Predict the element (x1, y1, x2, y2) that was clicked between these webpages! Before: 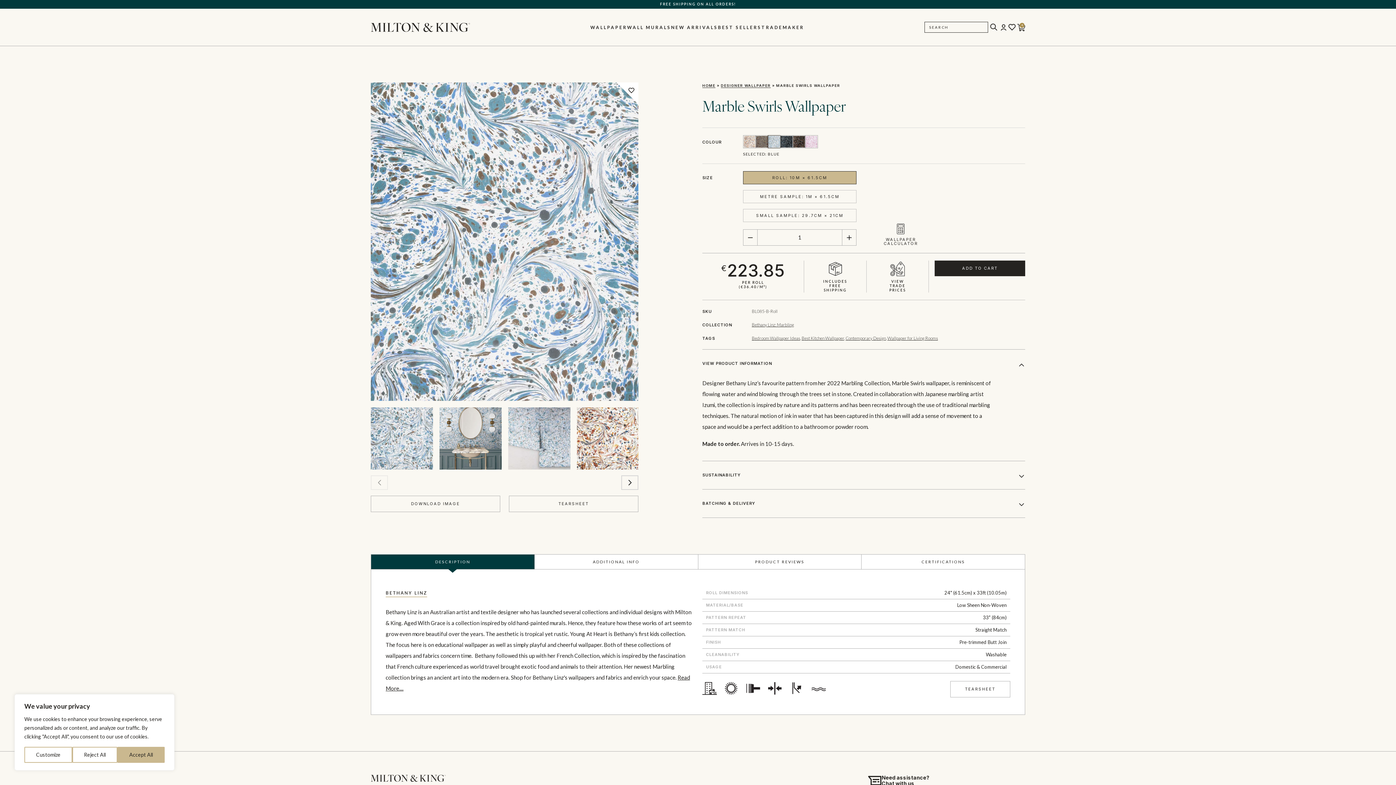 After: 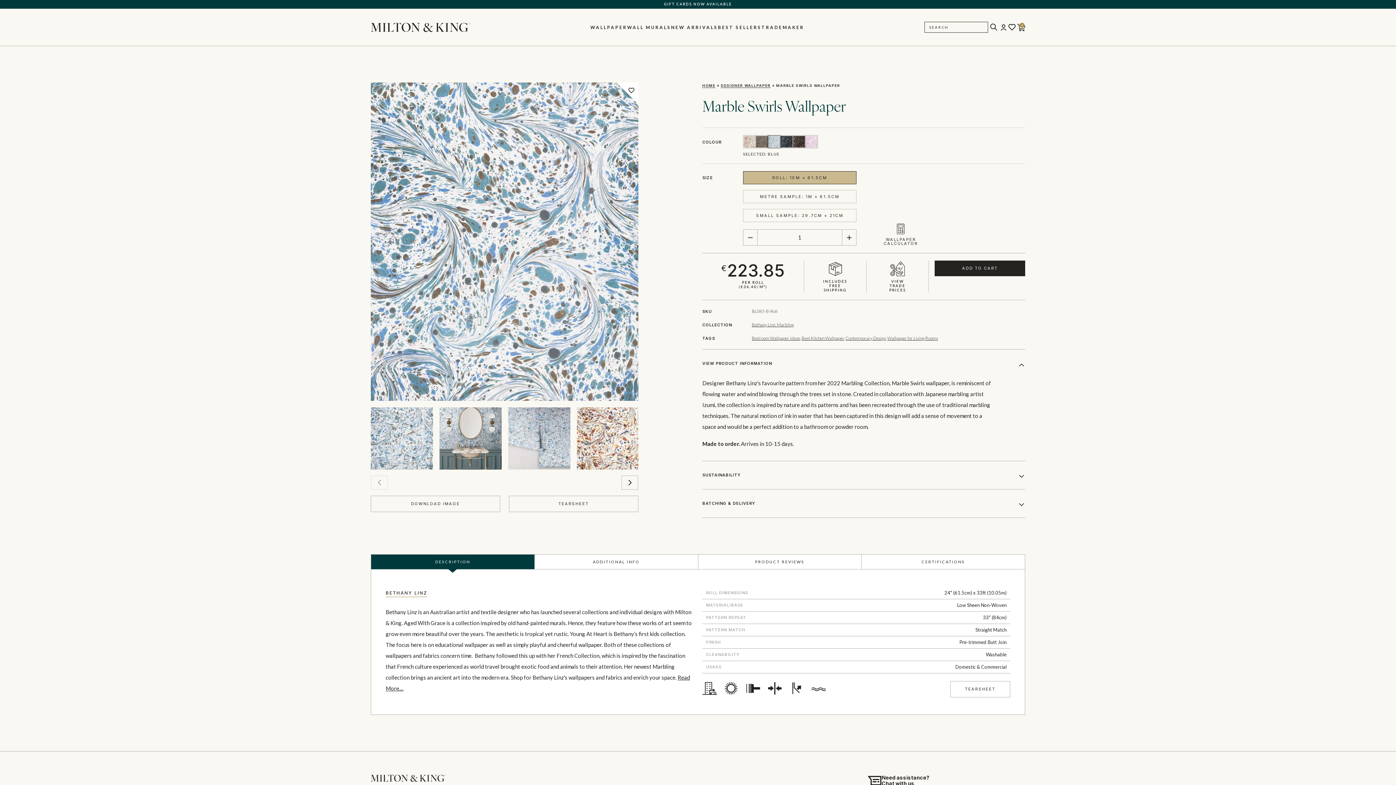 Action: bbox: (72, 747, 117, 763) label: Reject All